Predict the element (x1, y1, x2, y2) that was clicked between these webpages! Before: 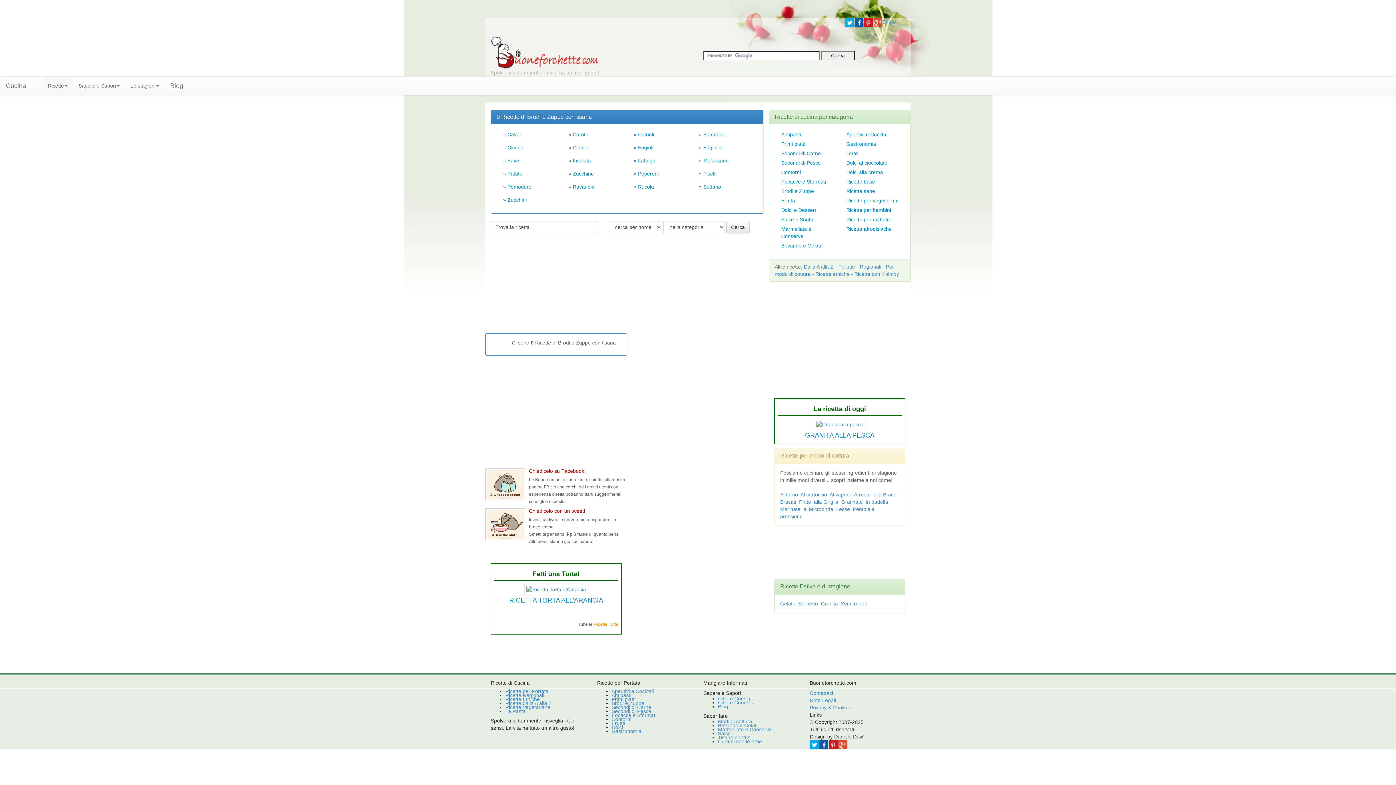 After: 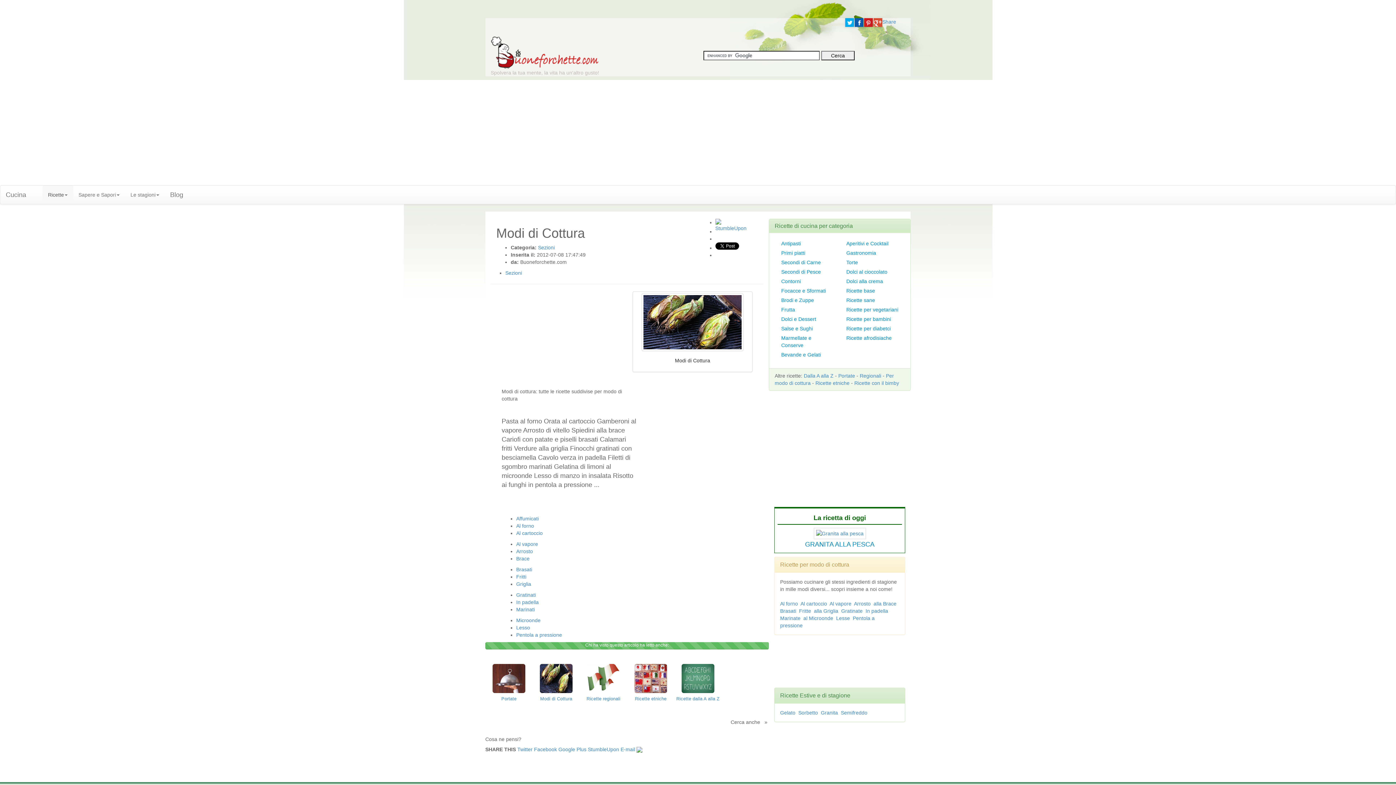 Action: label: Modi di cottura bbox: (718, 718, 752, 724)